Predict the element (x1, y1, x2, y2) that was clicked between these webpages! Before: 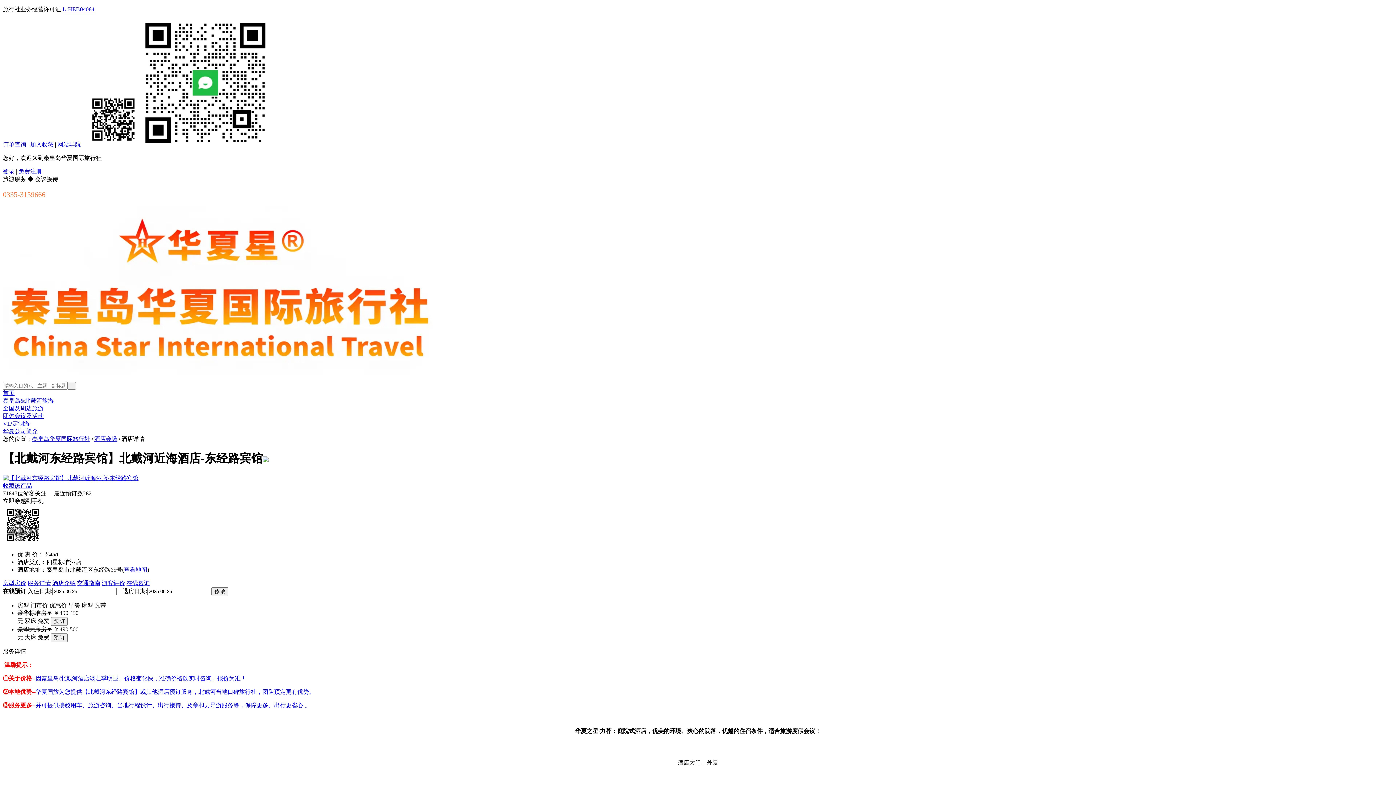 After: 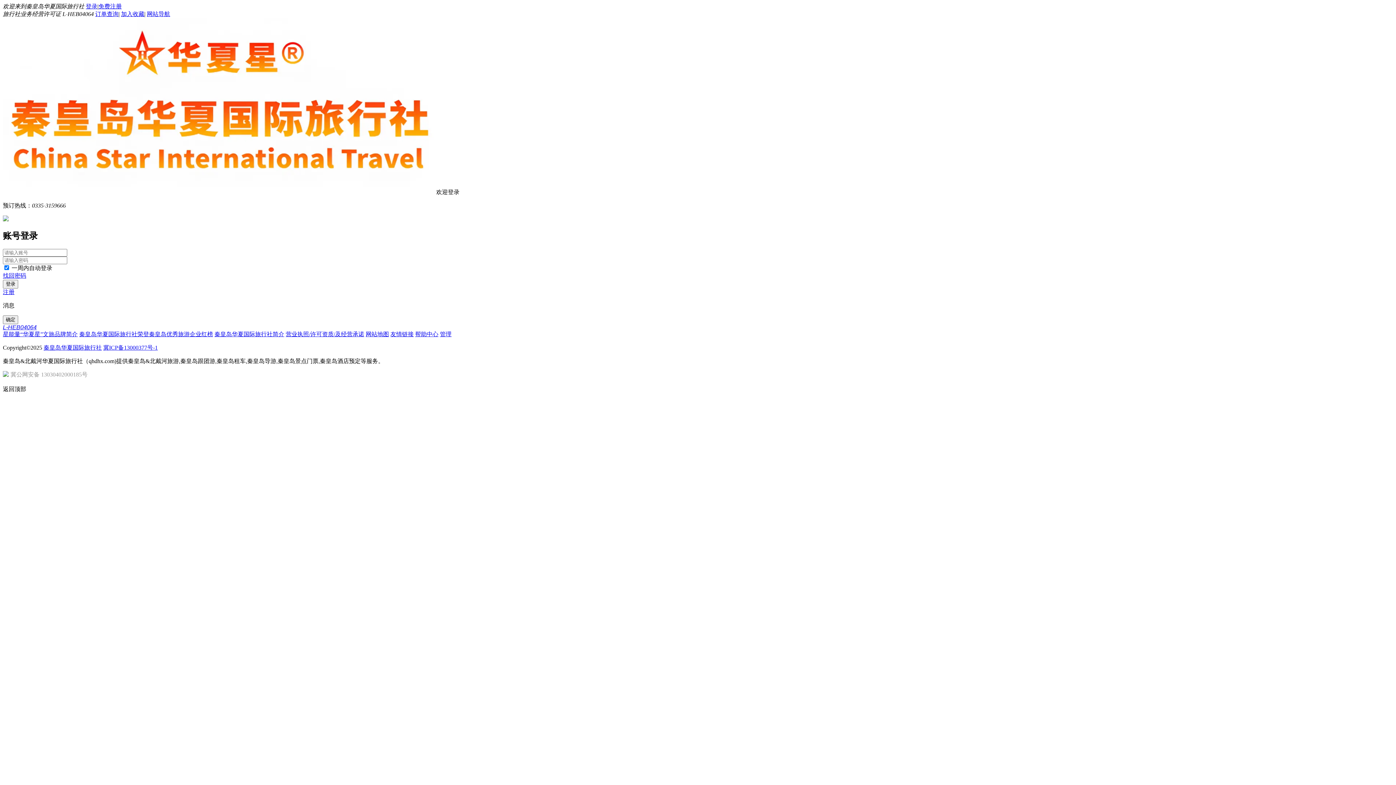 Action: label: 登录 bbox: (2, 168, 14, 174)